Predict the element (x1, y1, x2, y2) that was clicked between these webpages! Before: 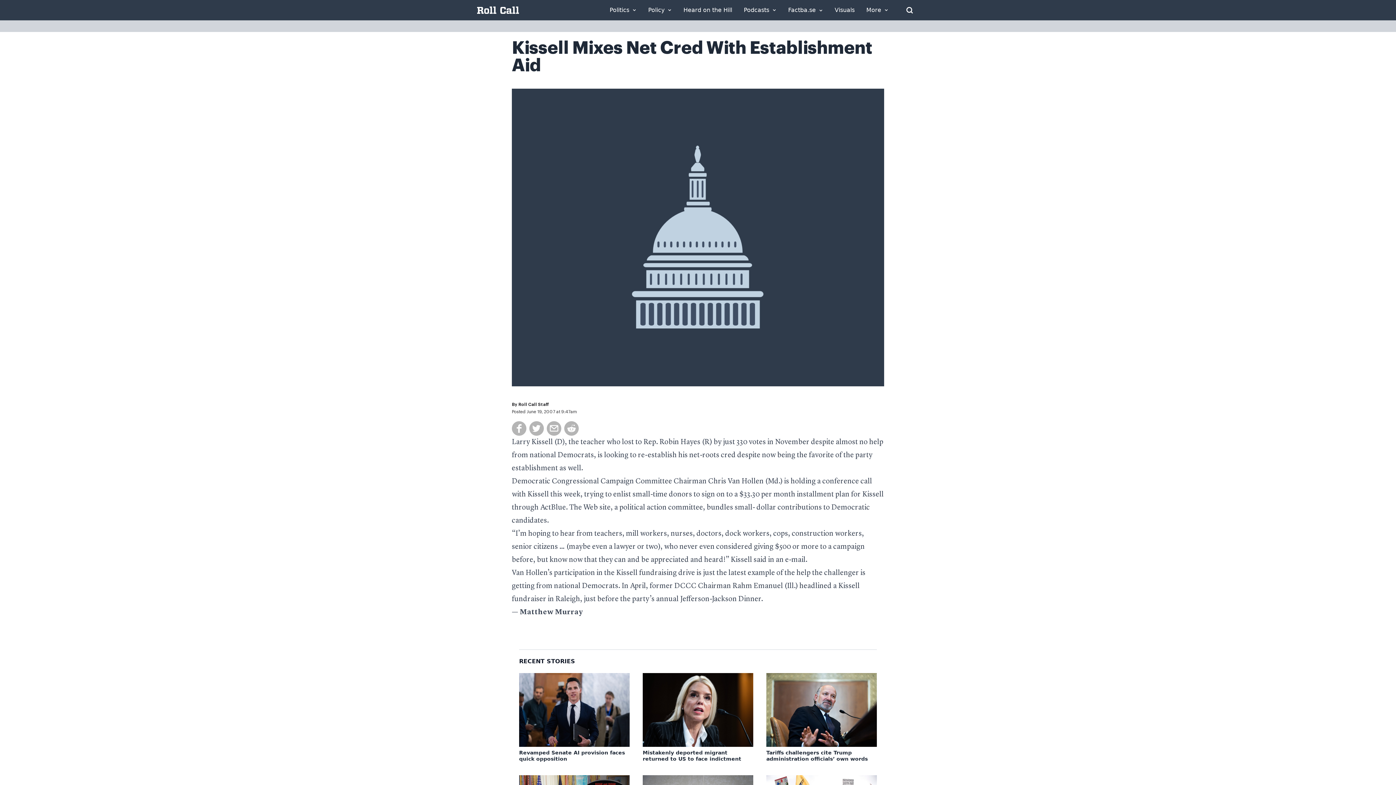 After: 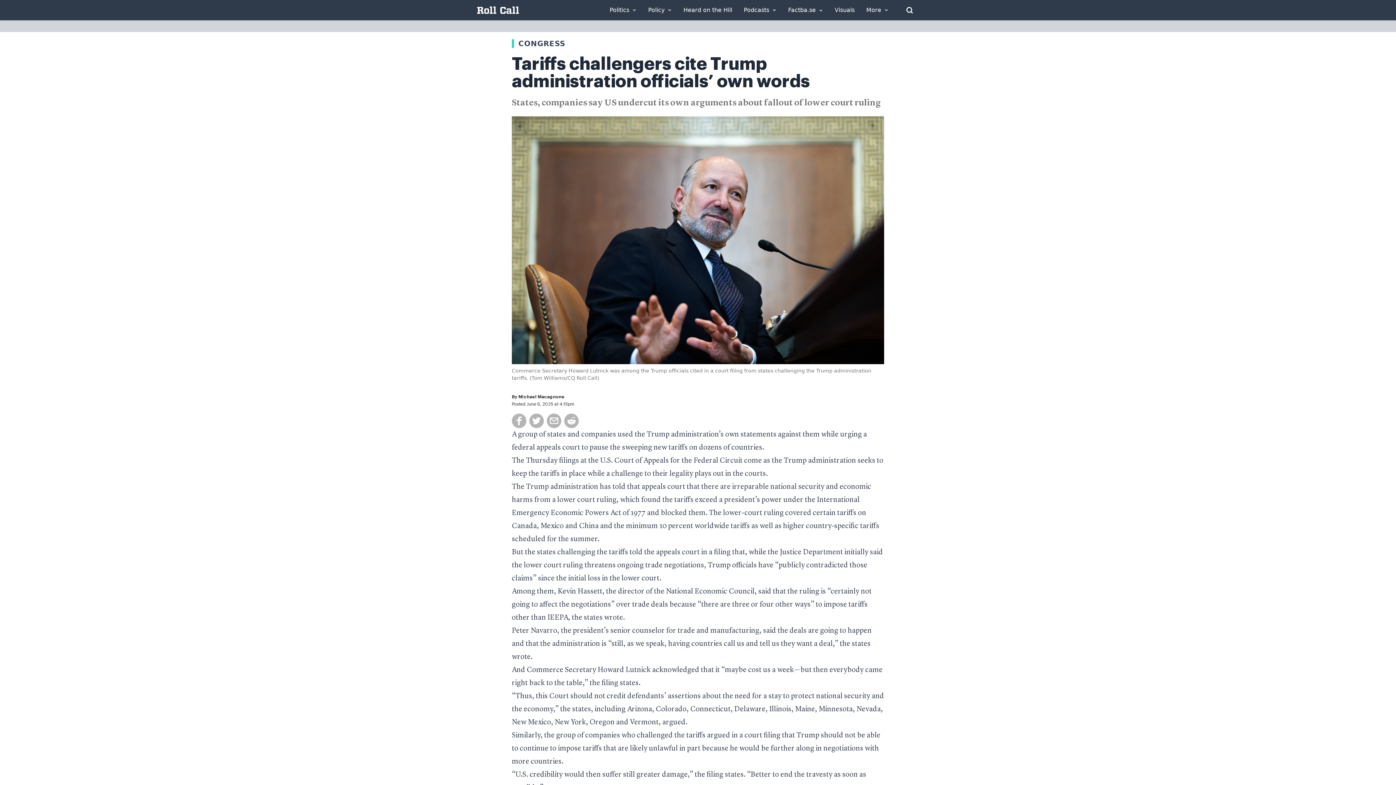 Action: bbox: (766, 673, 877, 747)